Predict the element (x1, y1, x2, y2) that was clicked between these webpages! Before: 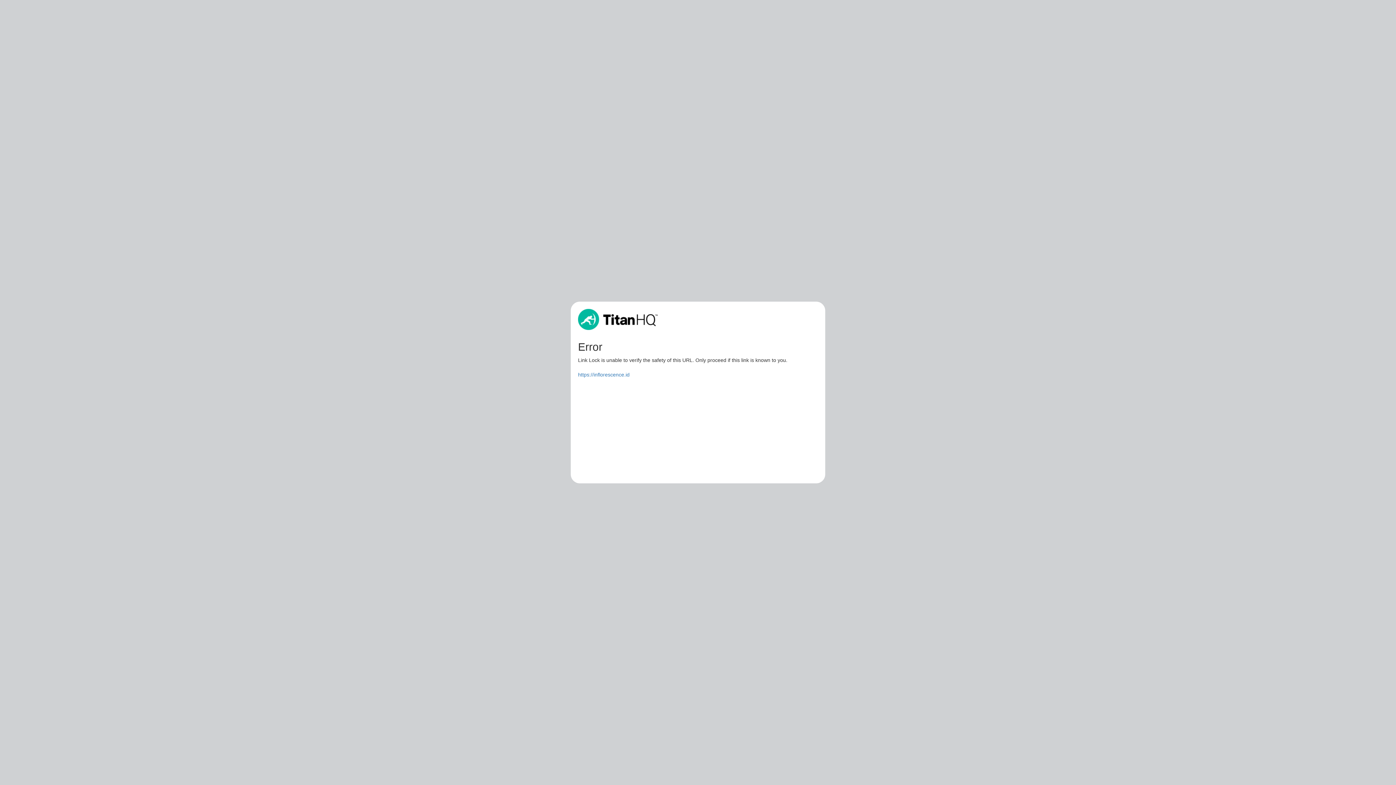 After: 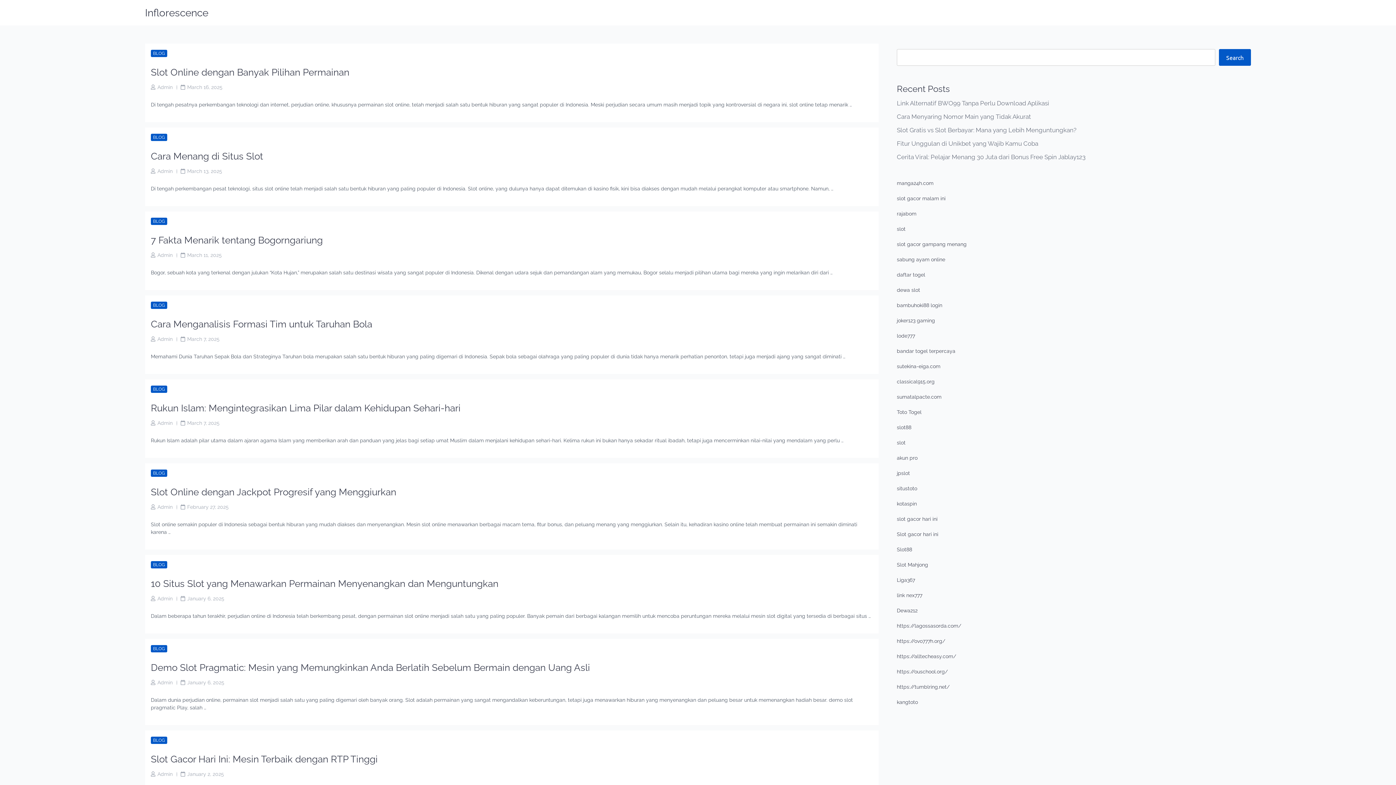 Action: label: https://inflorescence.id bbox: (578, 372, 629, 377)